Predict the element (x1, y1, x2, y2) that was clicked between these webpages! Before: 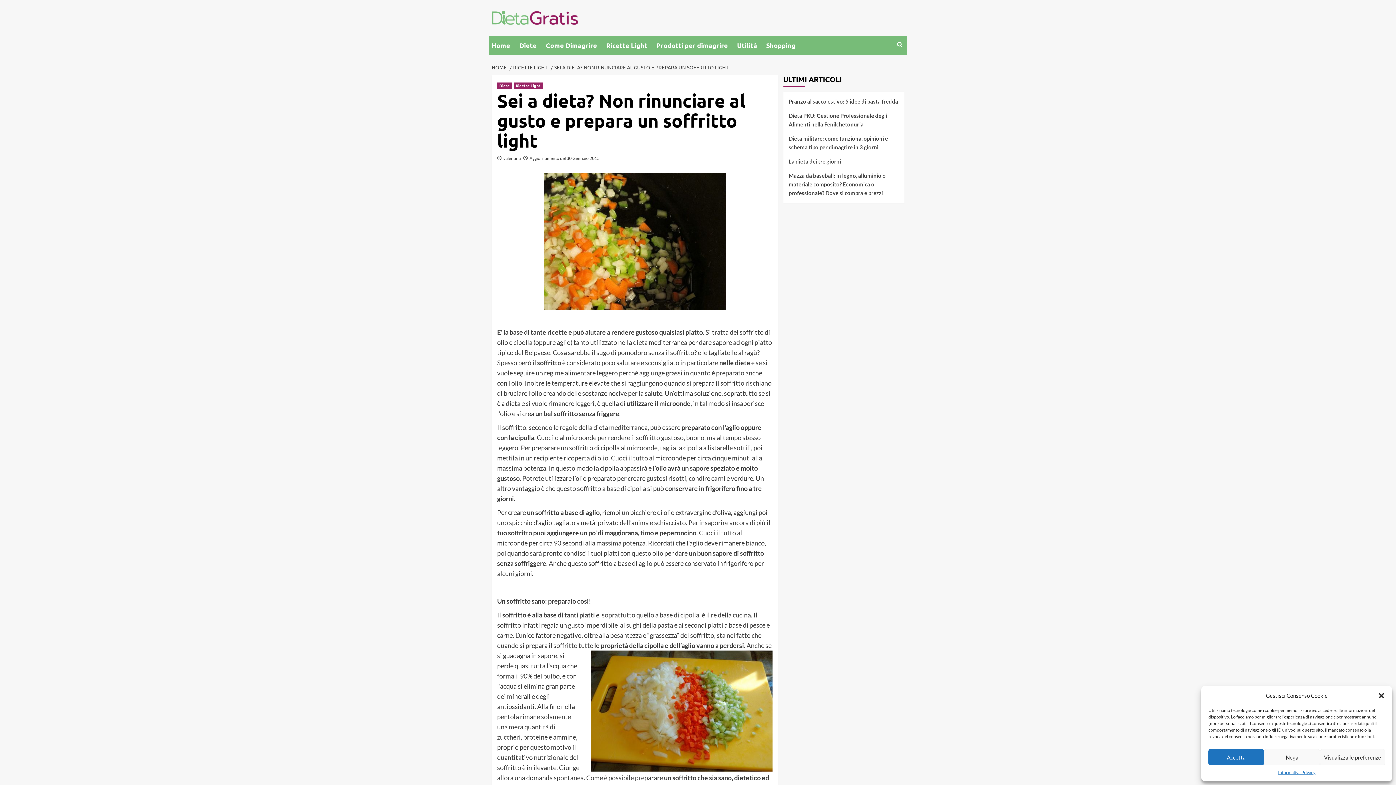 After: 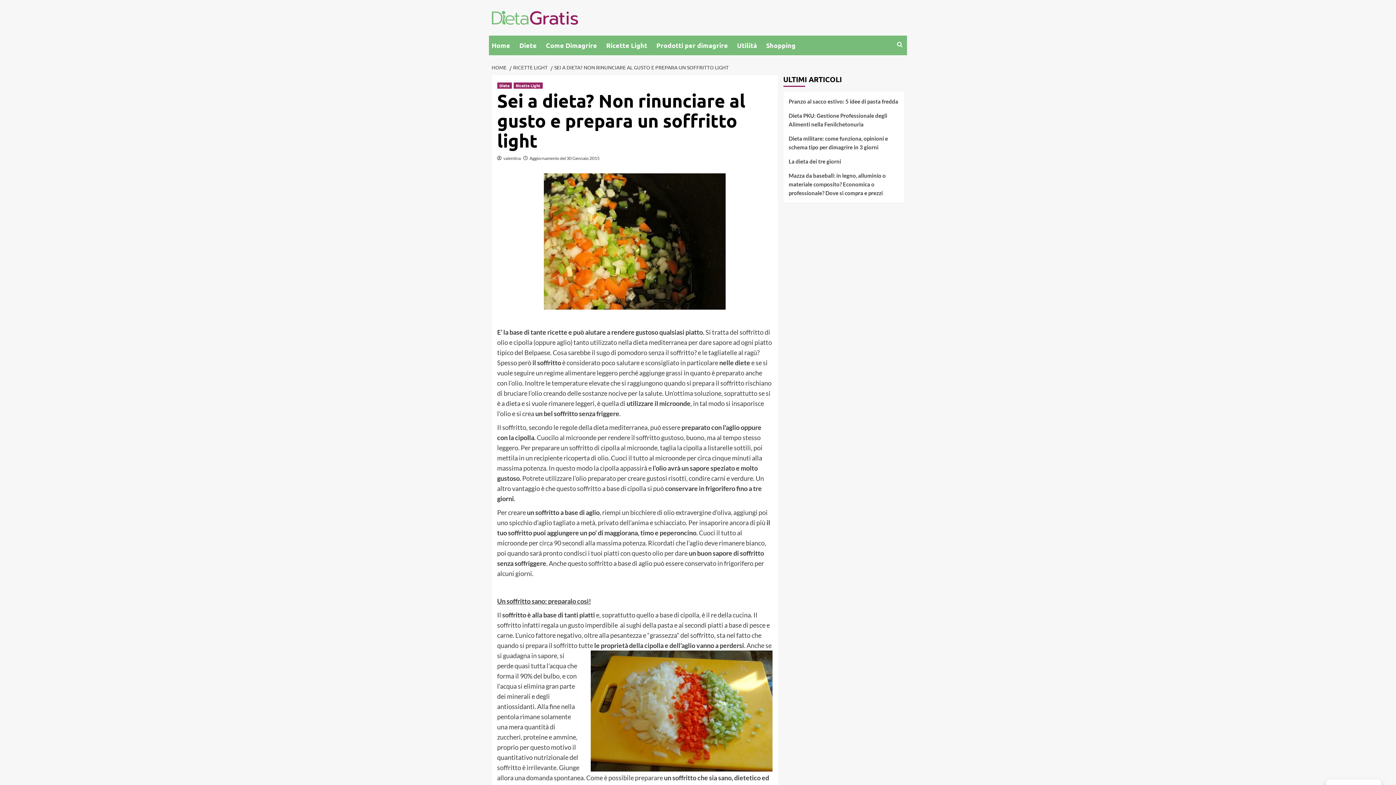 Action: label: Chiudi la finestra di dialogo bbox: (1378, 692, 1385, 699)